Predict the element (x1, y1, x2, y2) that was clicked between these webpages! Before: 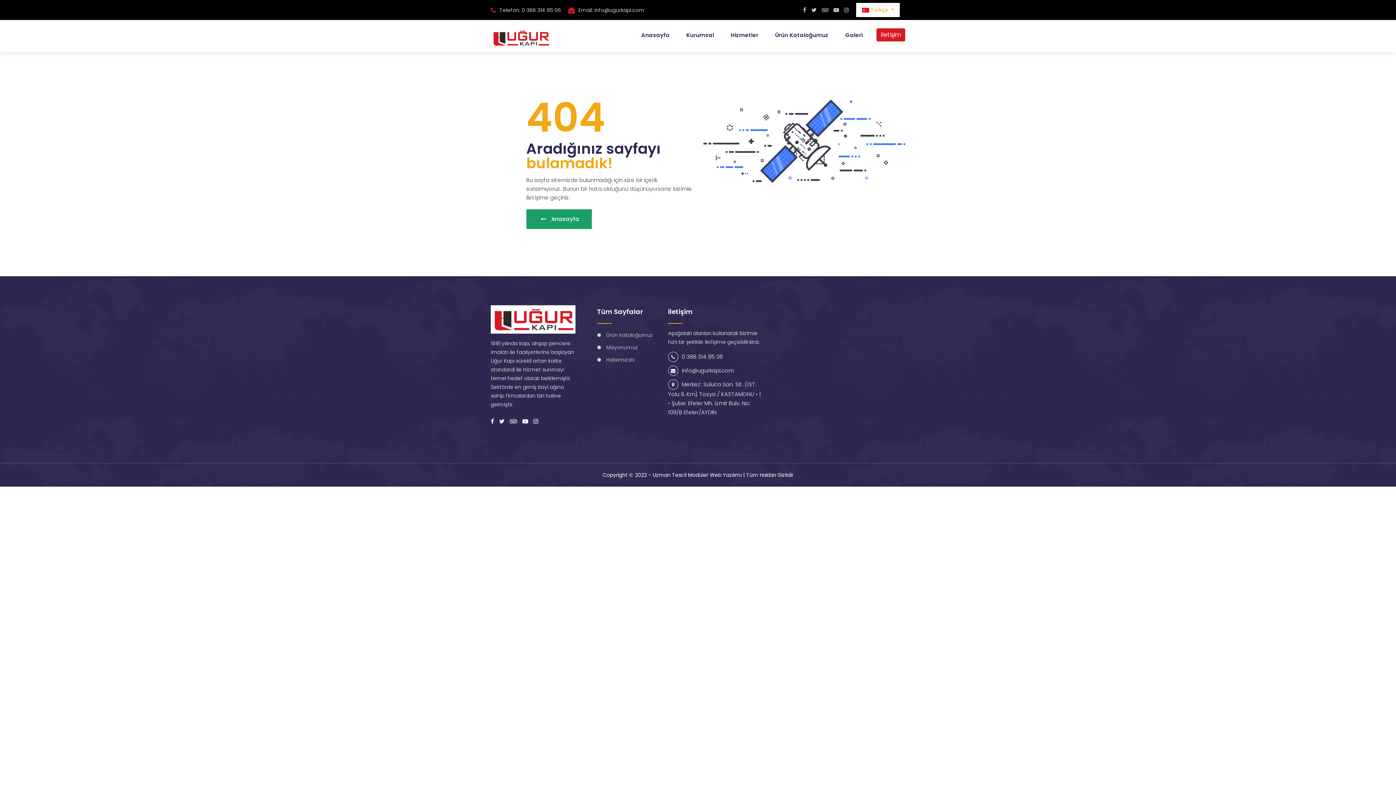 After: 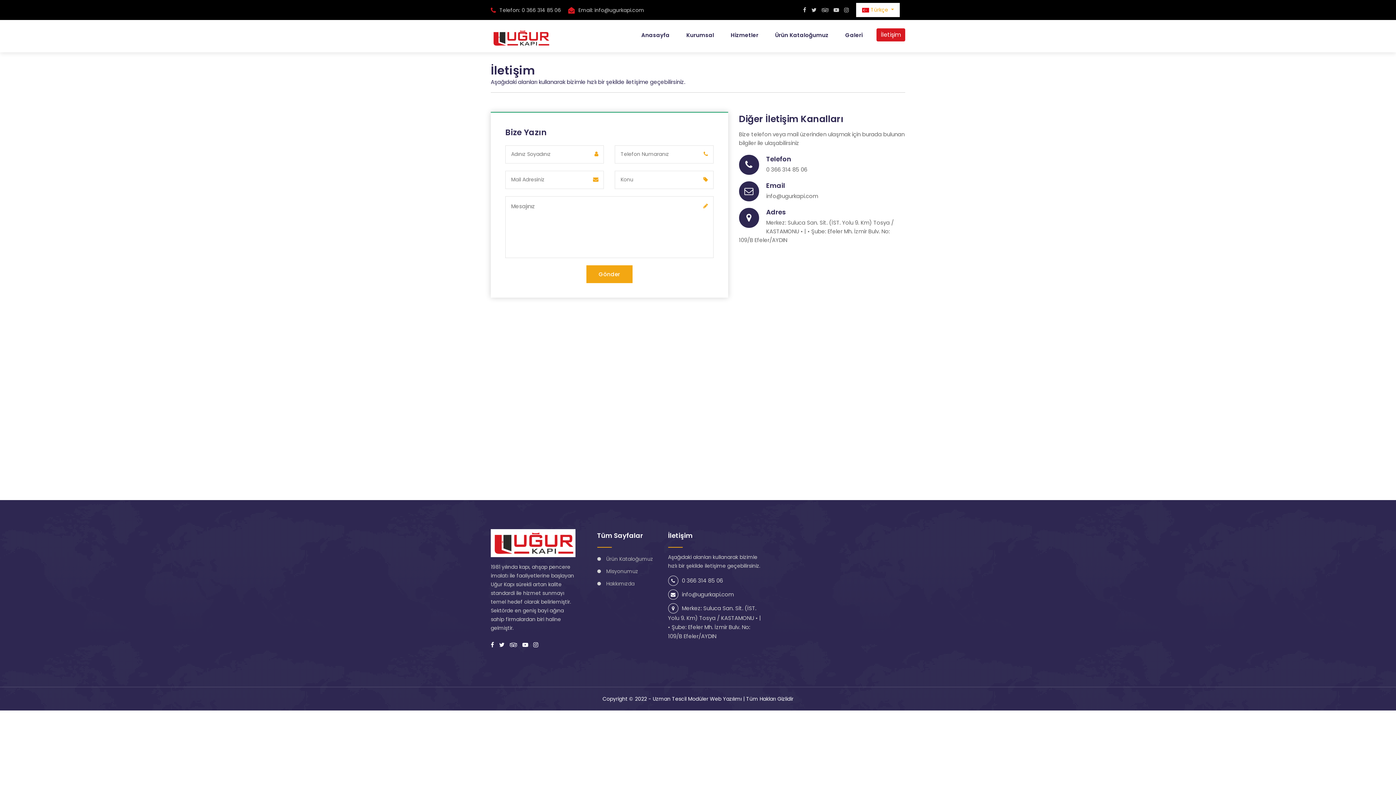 Action: label: İletişim bbox: (876, 17, 905, 52)